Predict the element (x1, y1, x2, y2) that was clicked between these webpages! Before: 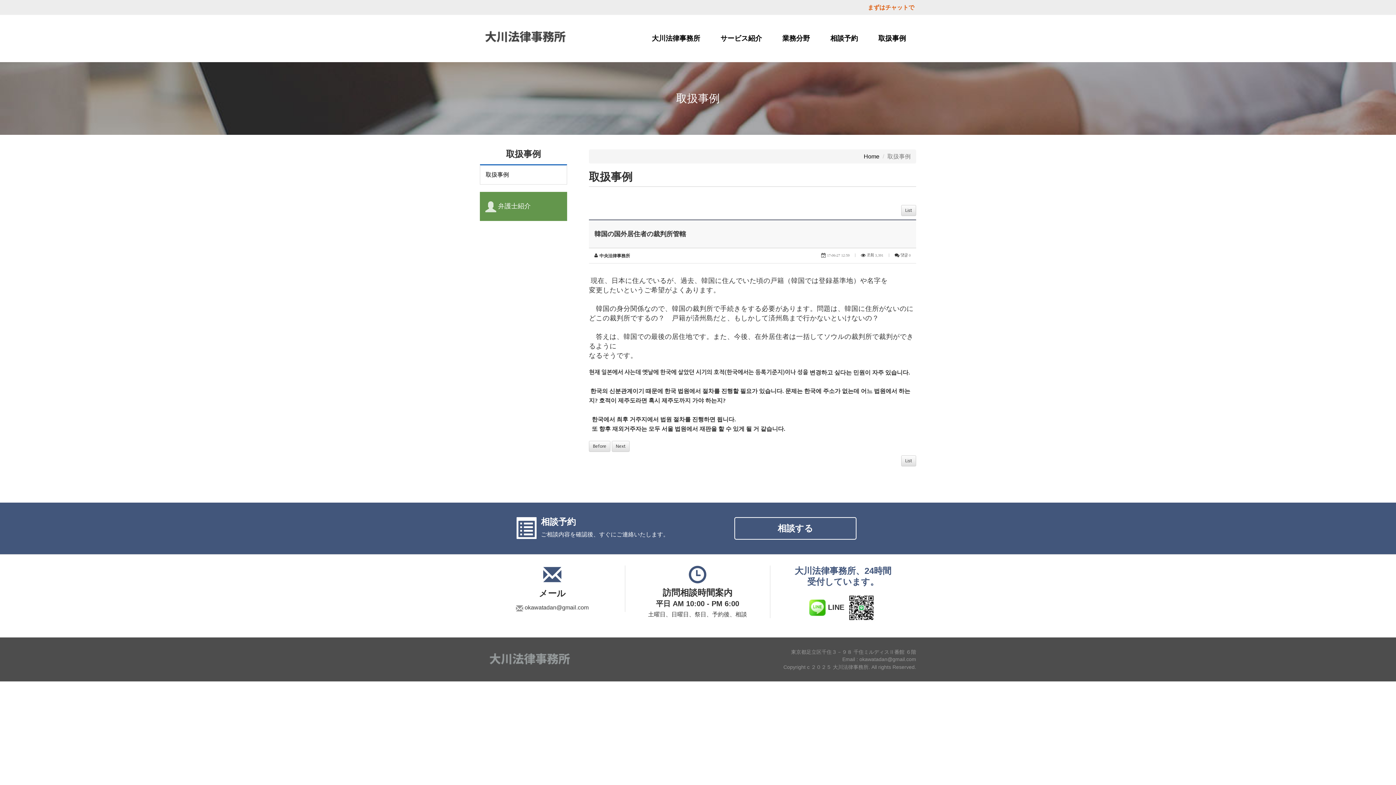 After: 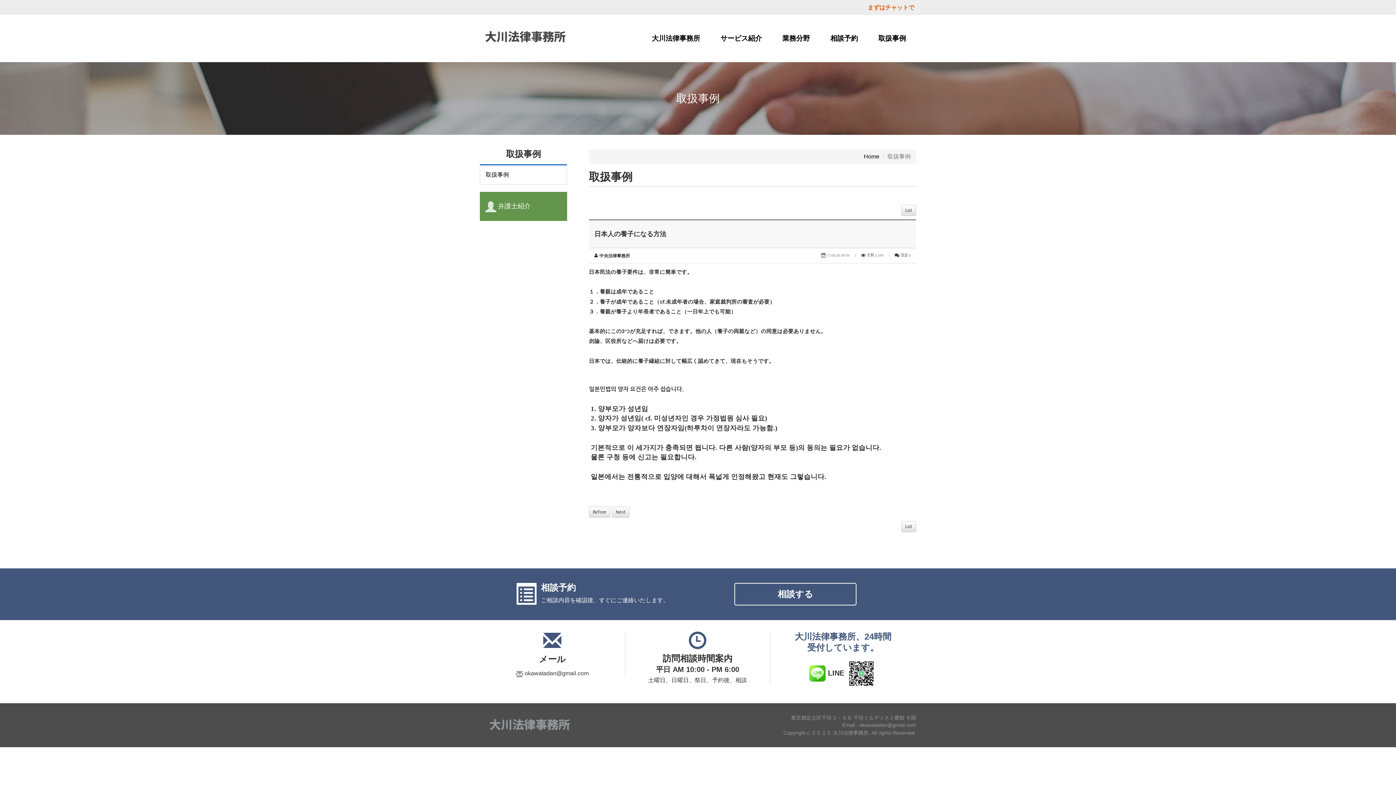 Action: bbox: (612, 441, 629, 452) label: Next